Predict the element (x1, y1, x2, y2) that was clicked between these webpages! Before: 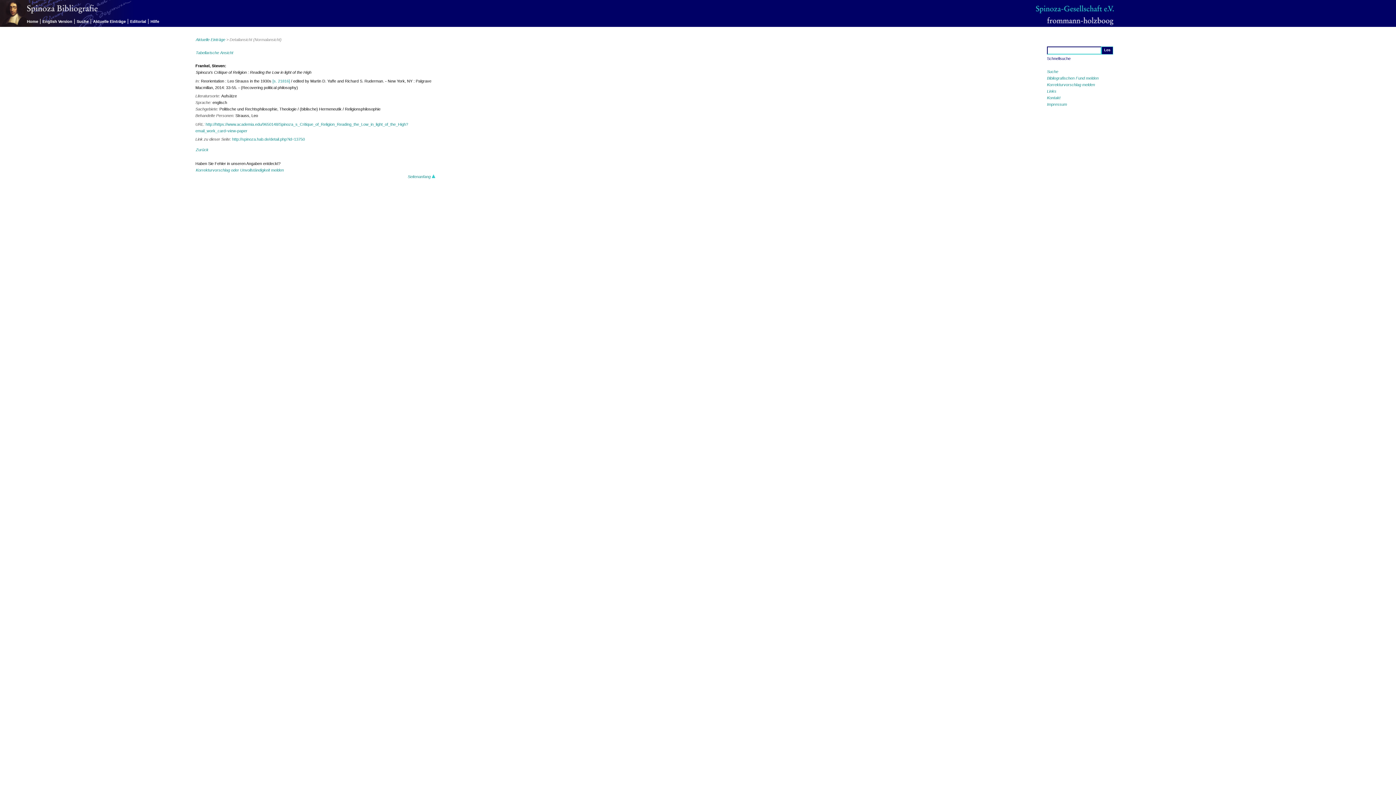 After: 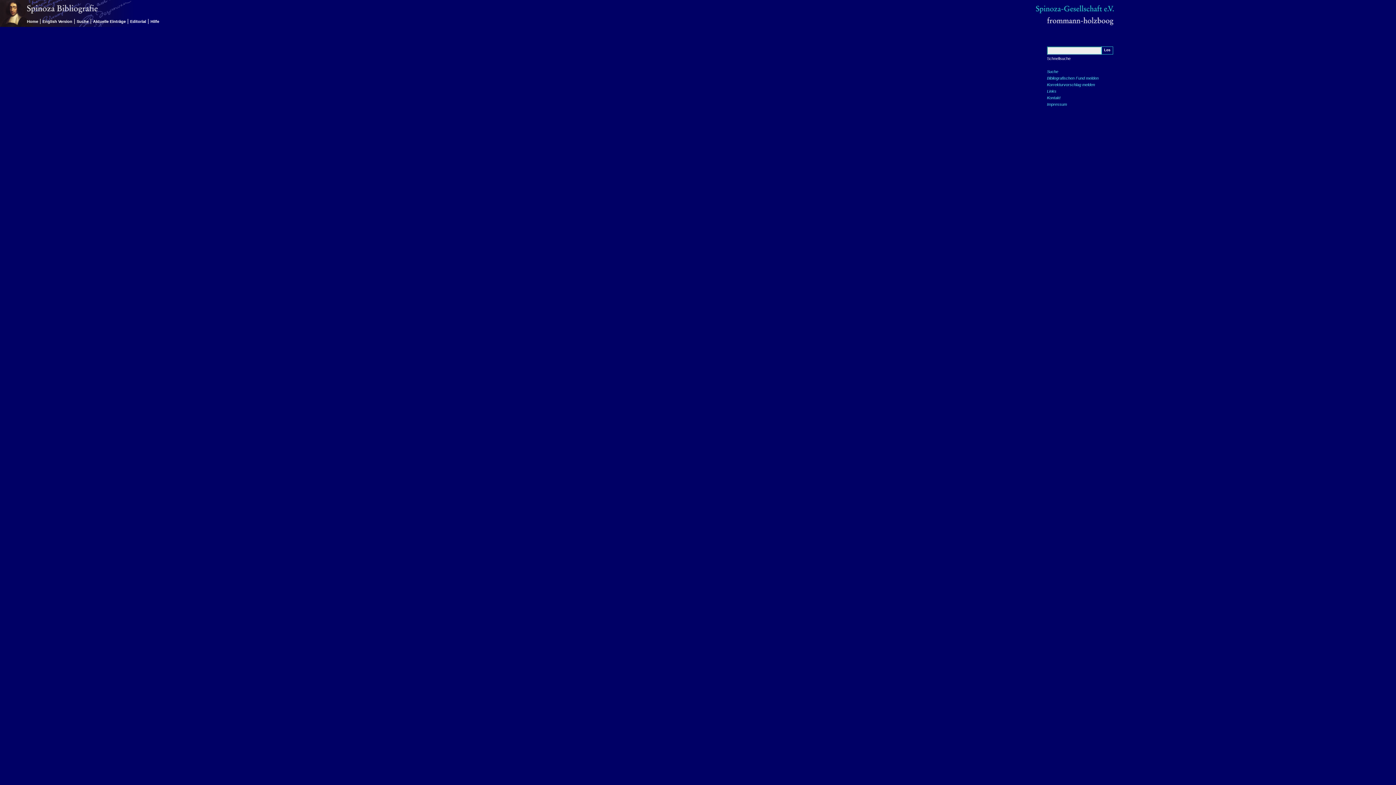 Action: label: Korrekturvorschlag melden bbox: (1047, 82, 1095, 86)